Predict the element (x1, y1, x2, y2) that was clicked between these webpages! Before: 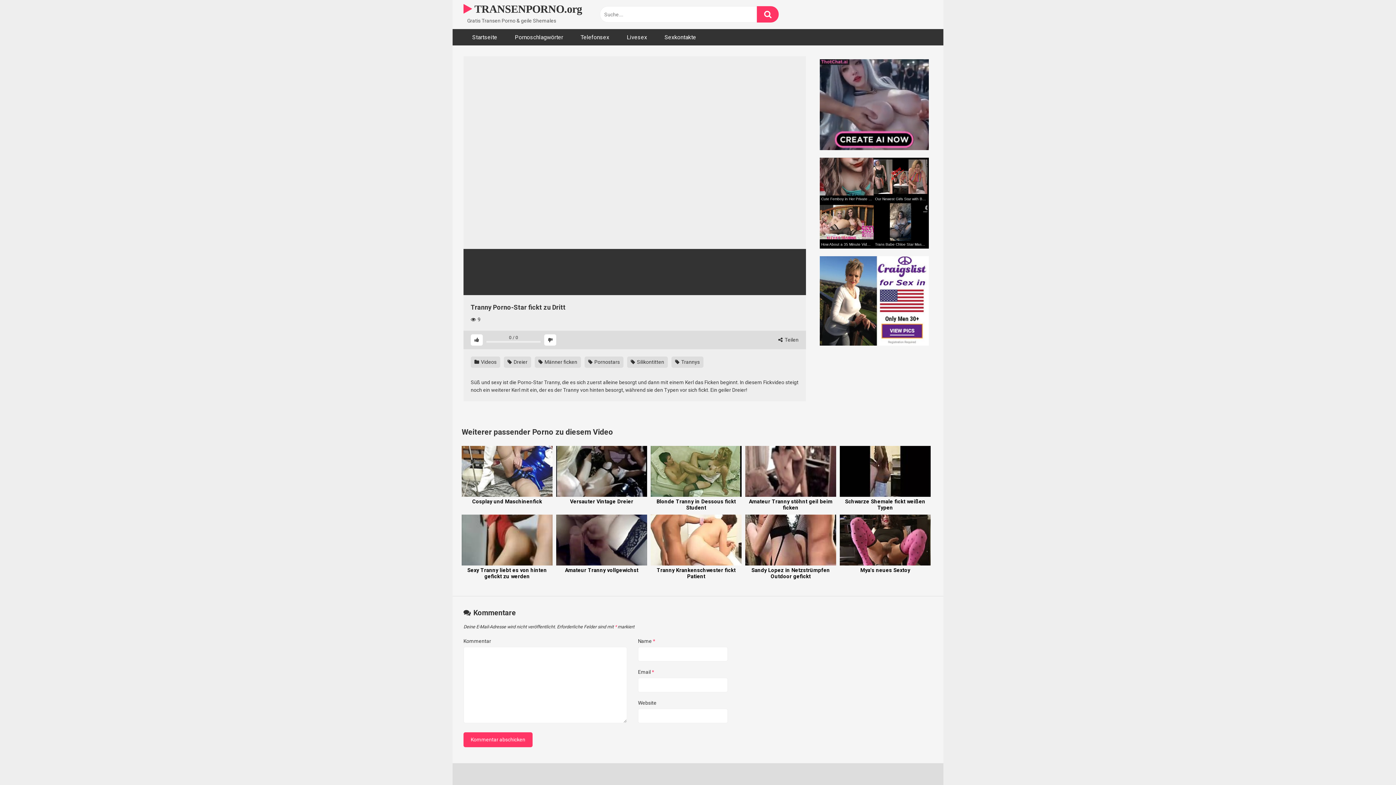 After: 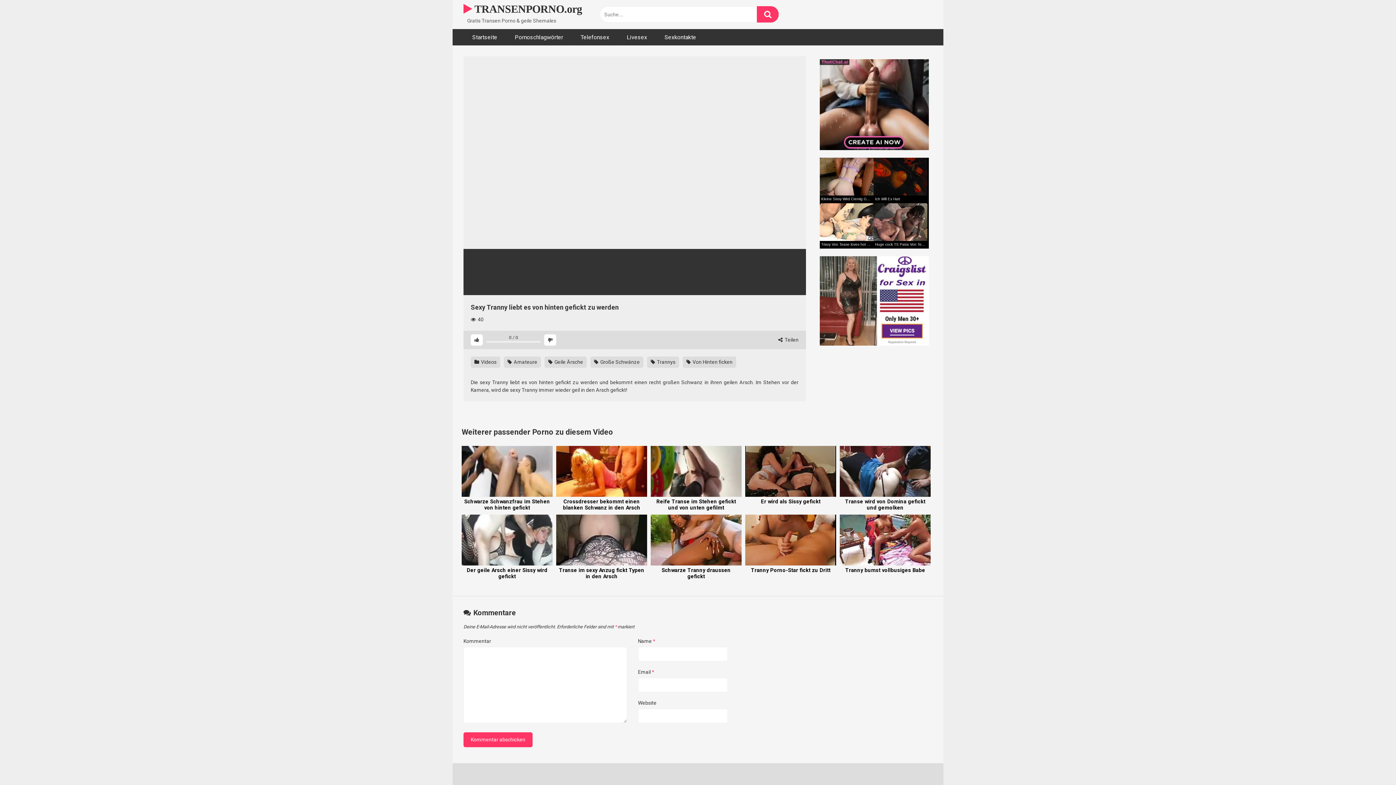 Action: label: Sexy Tranny liebt es von hinten gefickt zu werden bbox: (461, 514, 552, 580)